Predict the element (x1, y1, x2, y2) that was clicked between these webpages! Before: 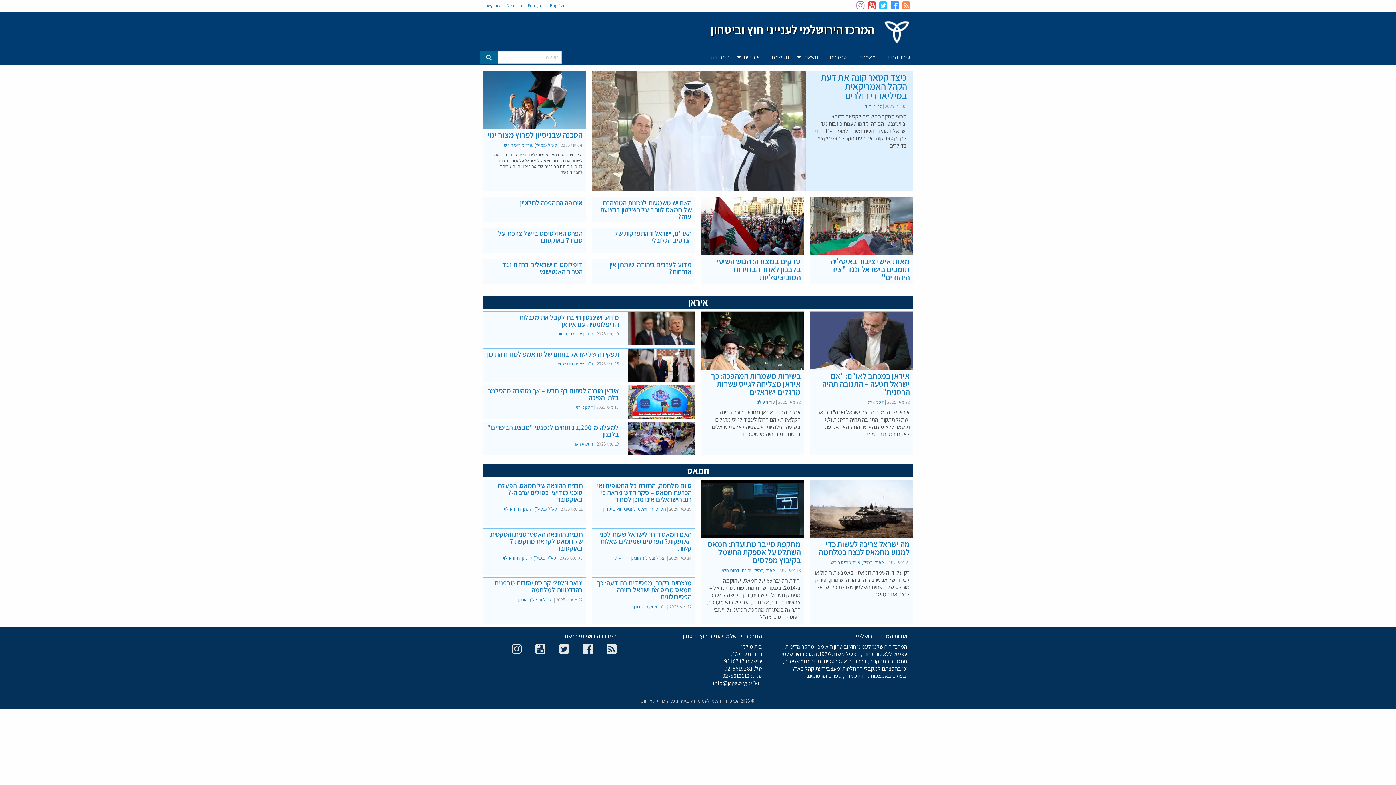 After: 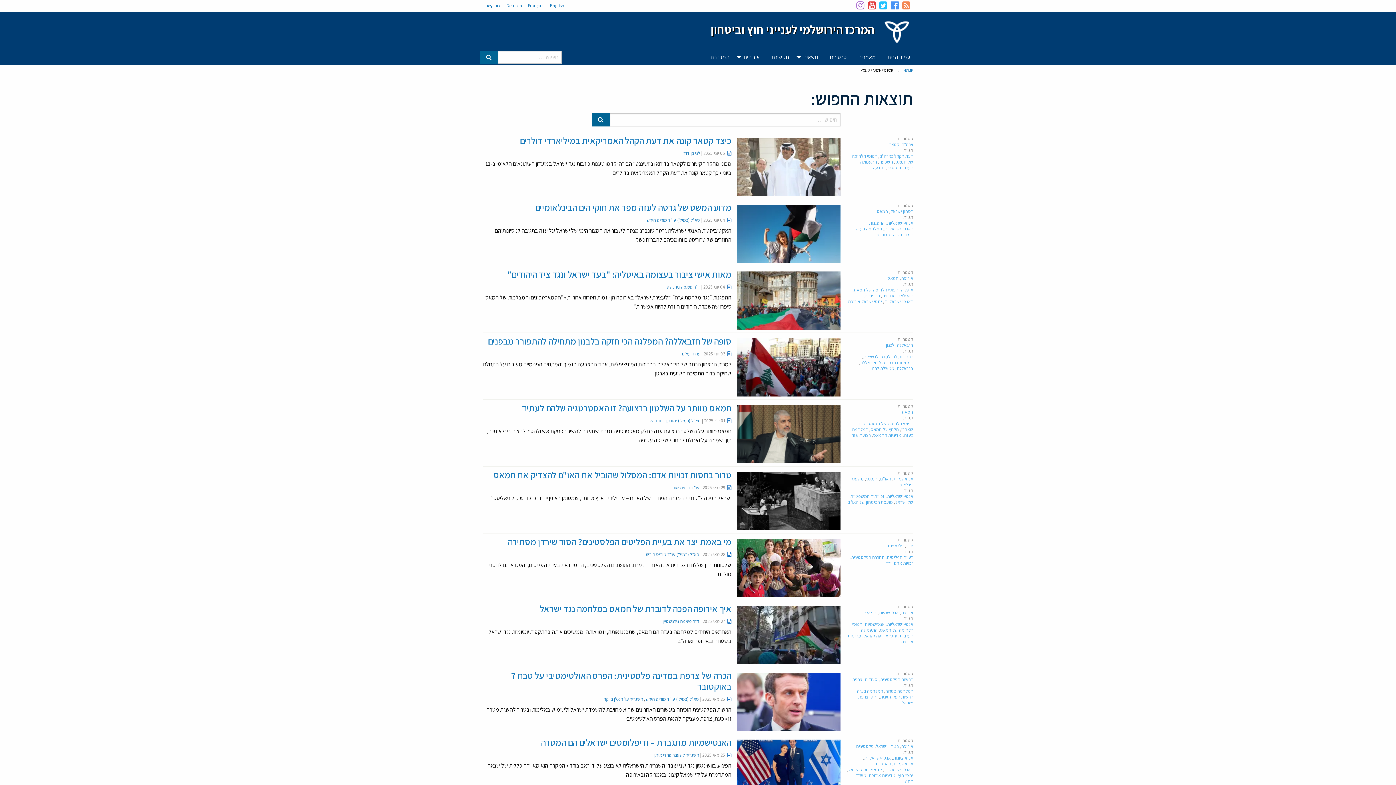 Action: bbox: (480, 50, 497, 63)